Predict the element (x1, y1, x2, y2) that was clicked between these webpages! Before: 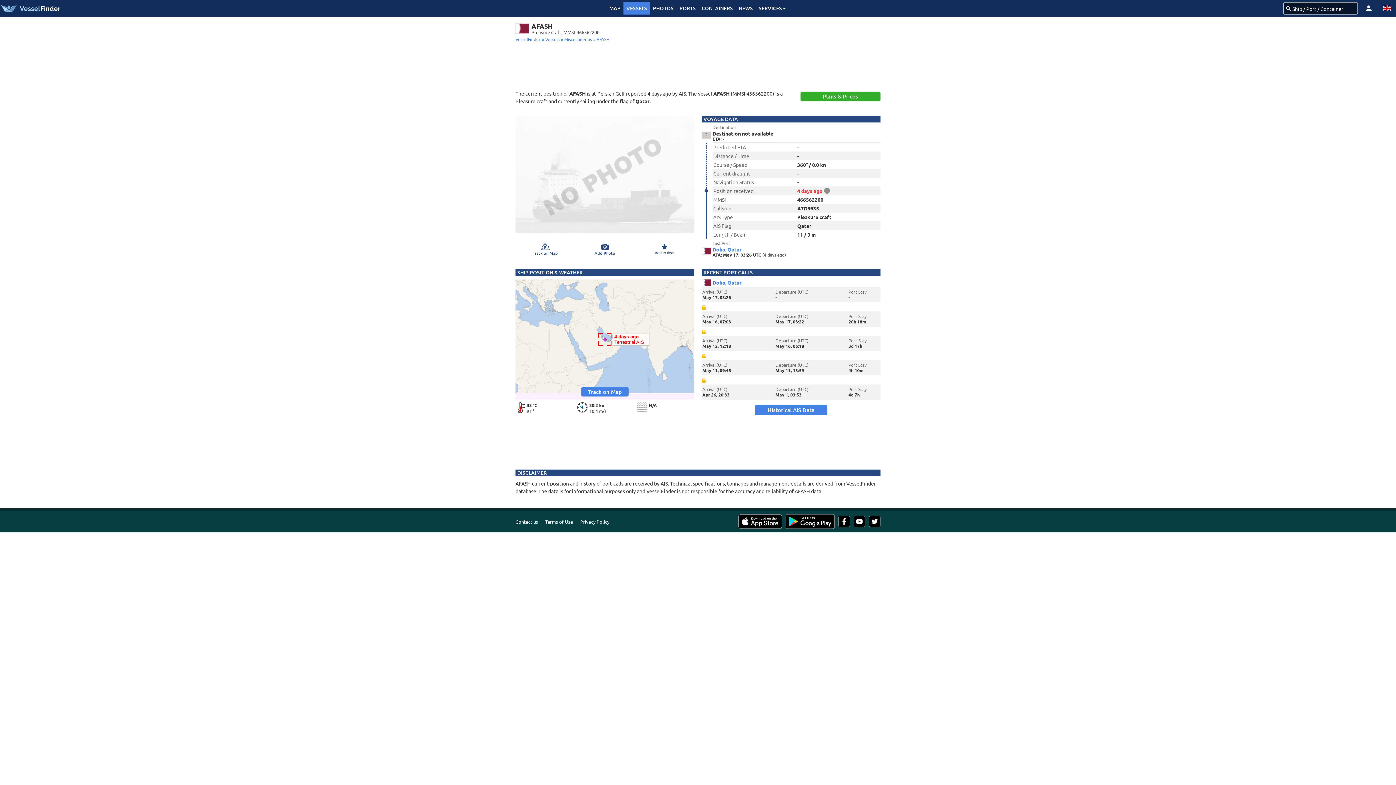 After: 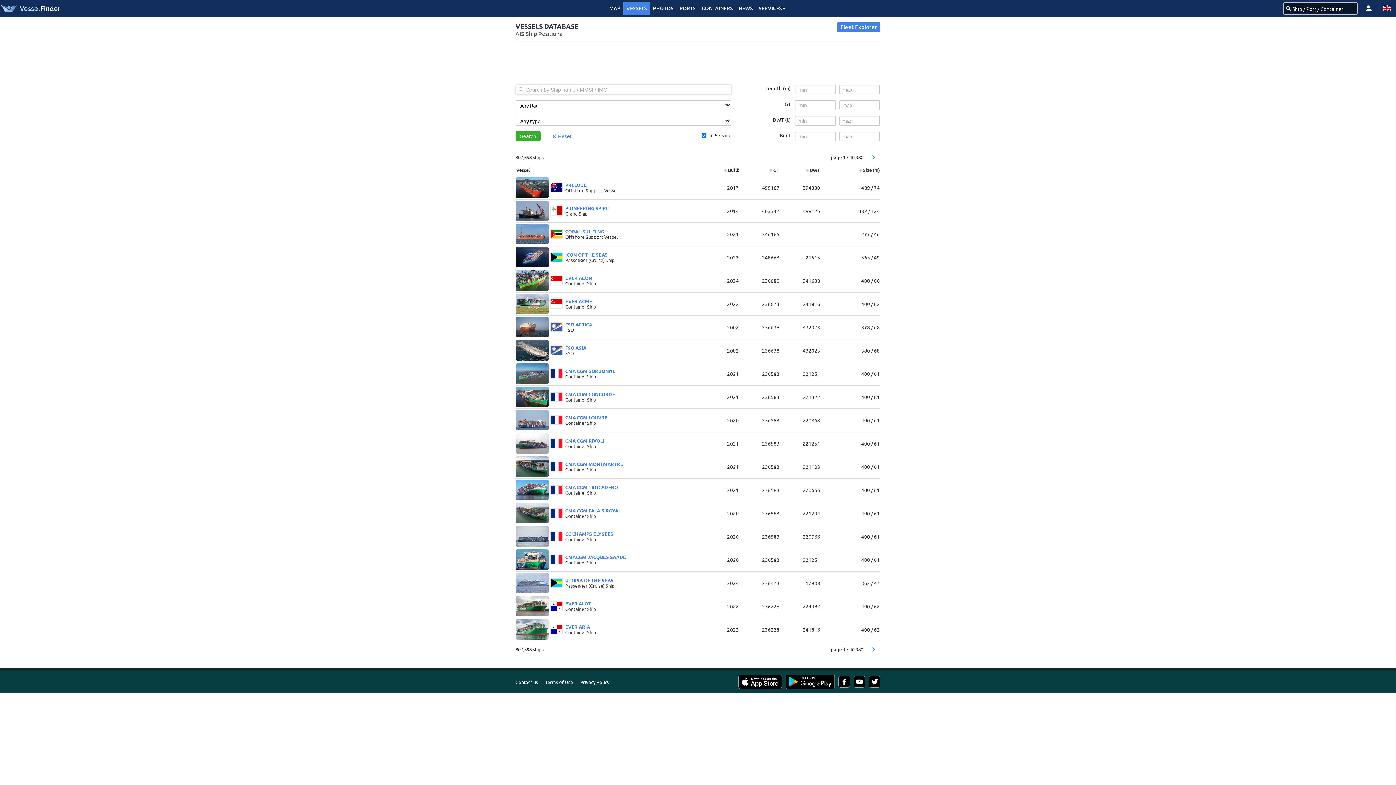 Action: bbox: (544, 36, 559, 42) label:  Vessels